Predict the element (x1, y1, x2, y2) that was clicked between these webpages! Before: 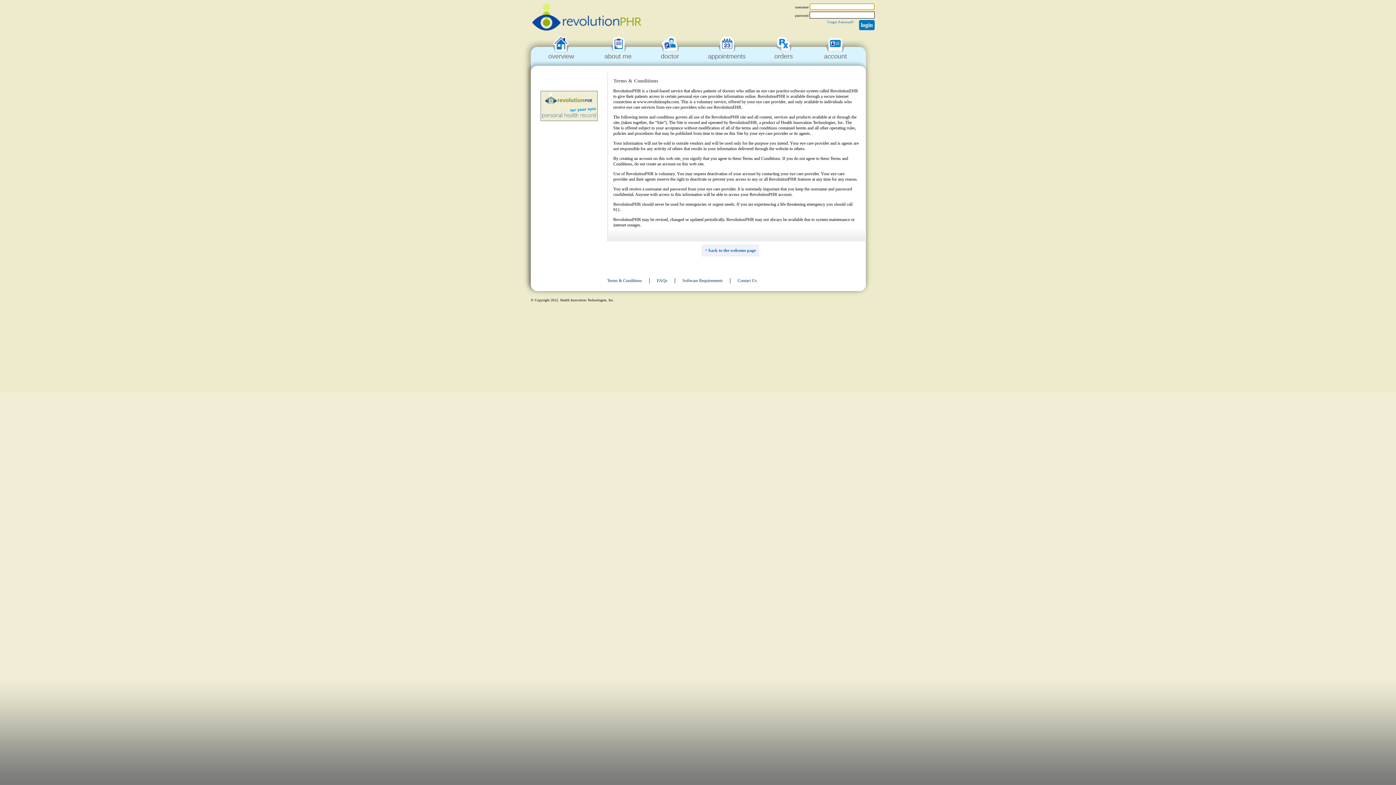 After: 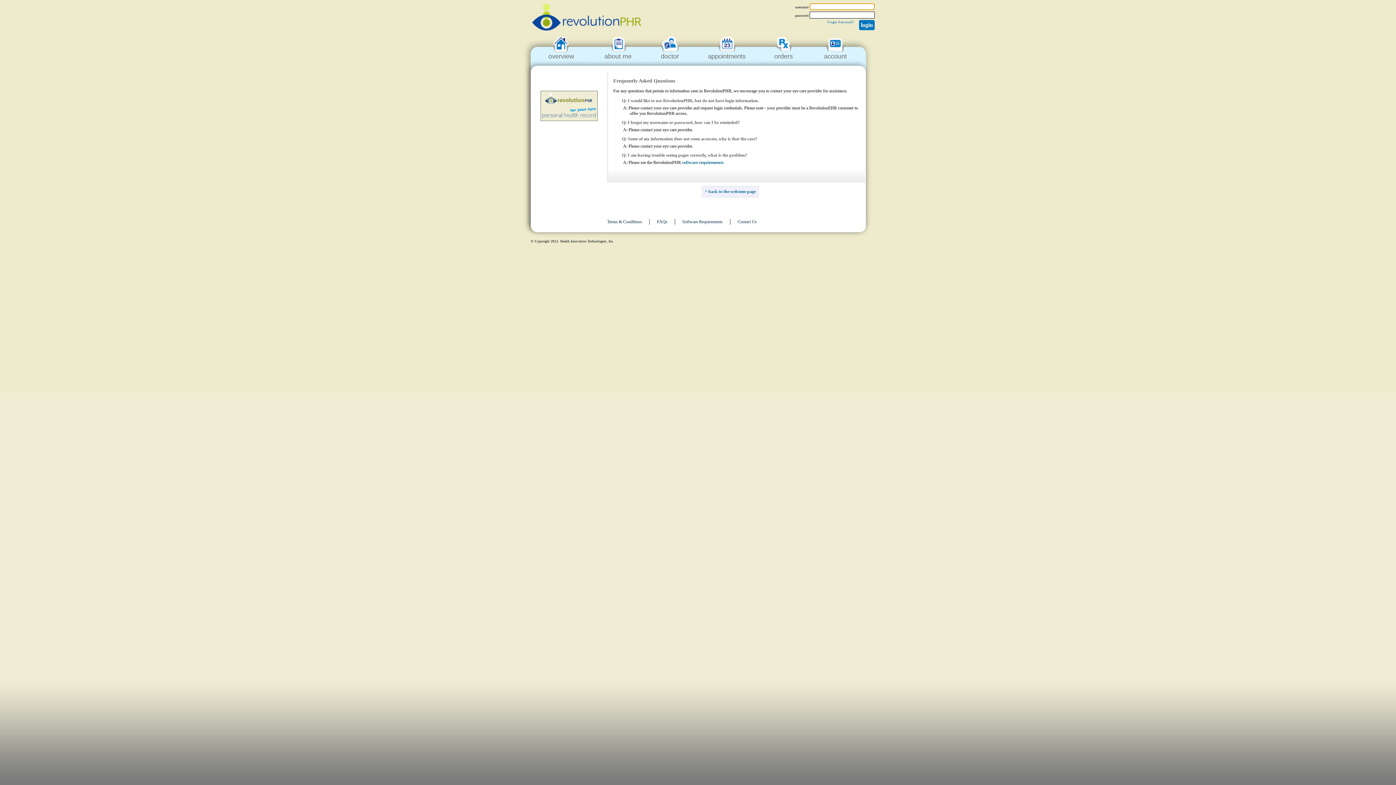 Action: bbox: (657, 278, 667, 283) label: FAQs